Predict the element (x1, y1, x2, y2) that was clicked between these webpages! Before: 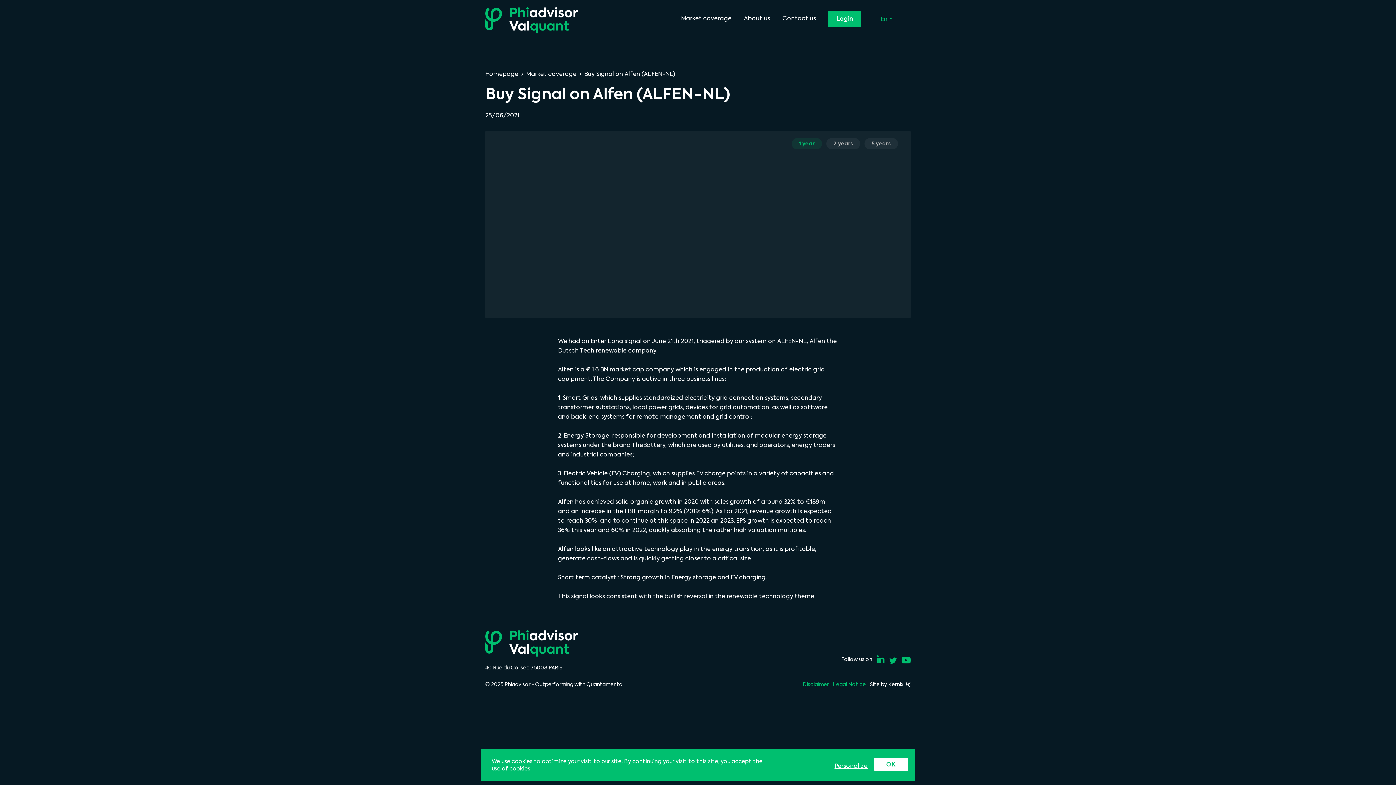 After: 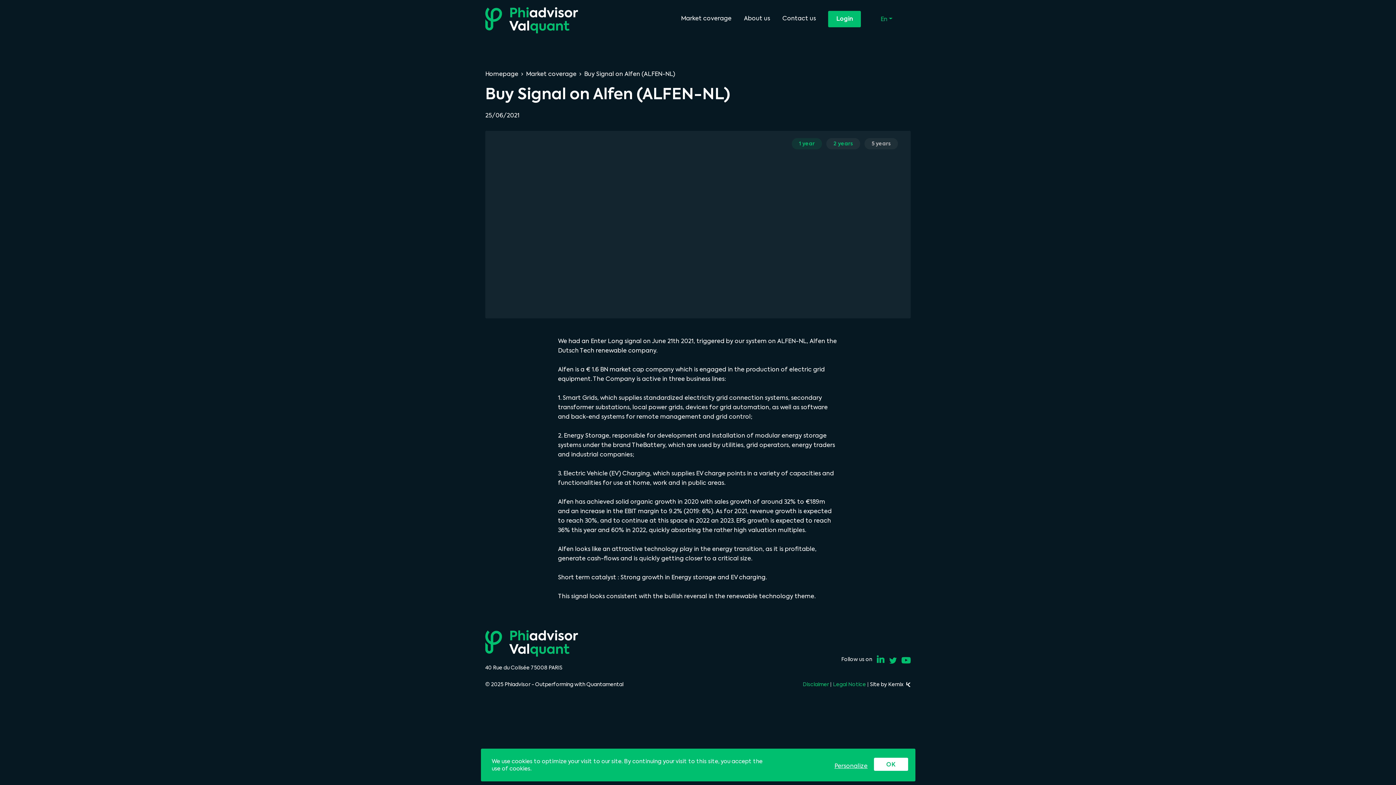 Action: label: 2 years bbox: (826, 138, 860, 149)